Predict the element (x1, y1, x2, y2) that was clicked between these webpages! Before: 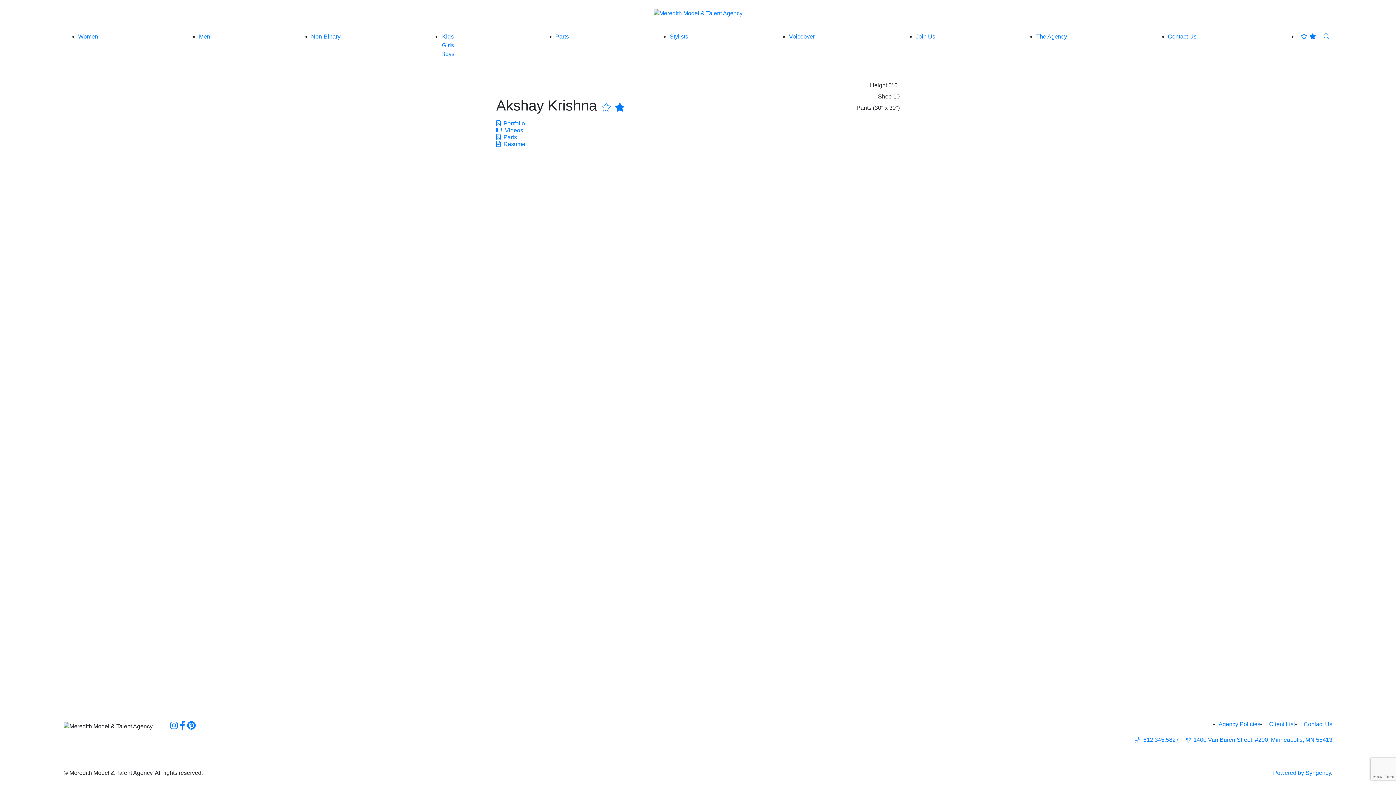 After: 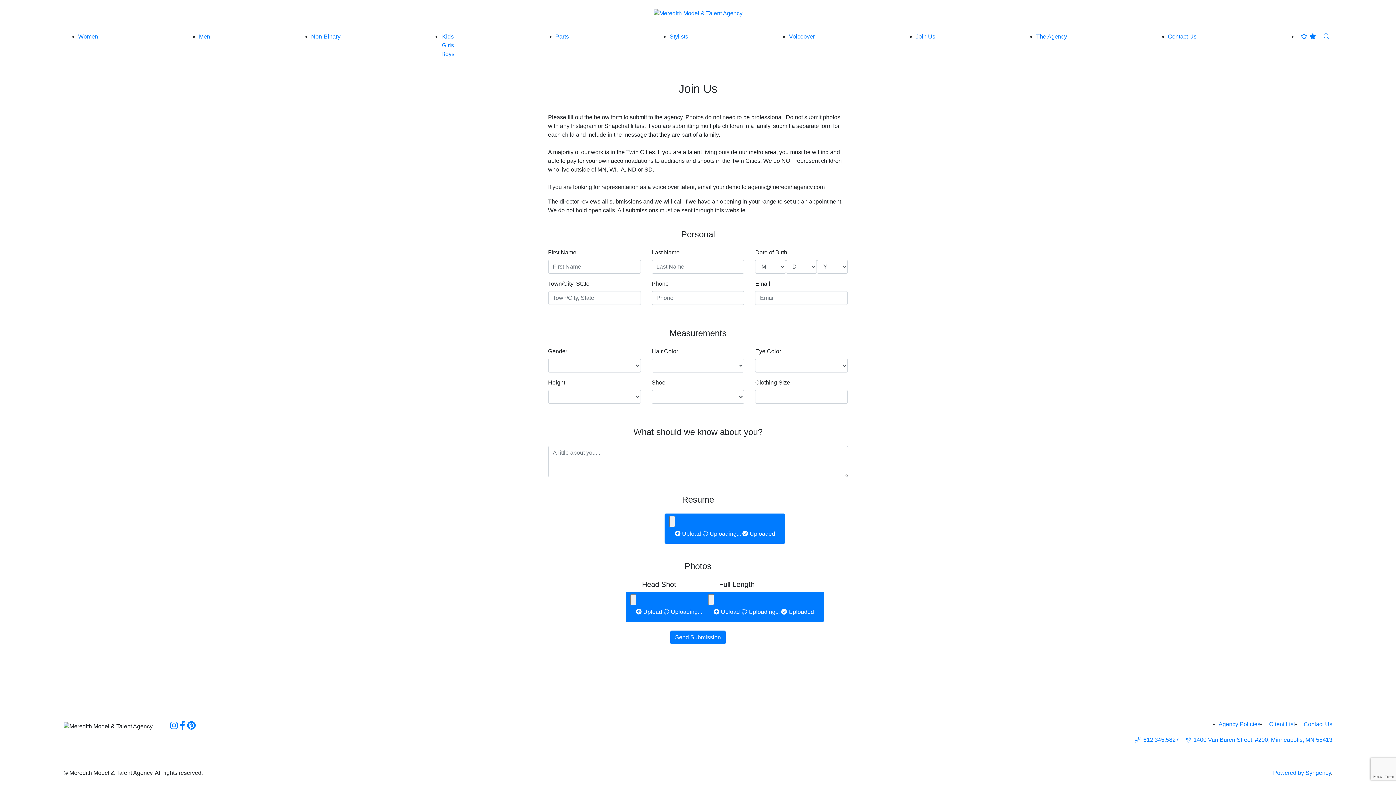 Action: bbox: (915, 33, 935, 39) label: Join Us